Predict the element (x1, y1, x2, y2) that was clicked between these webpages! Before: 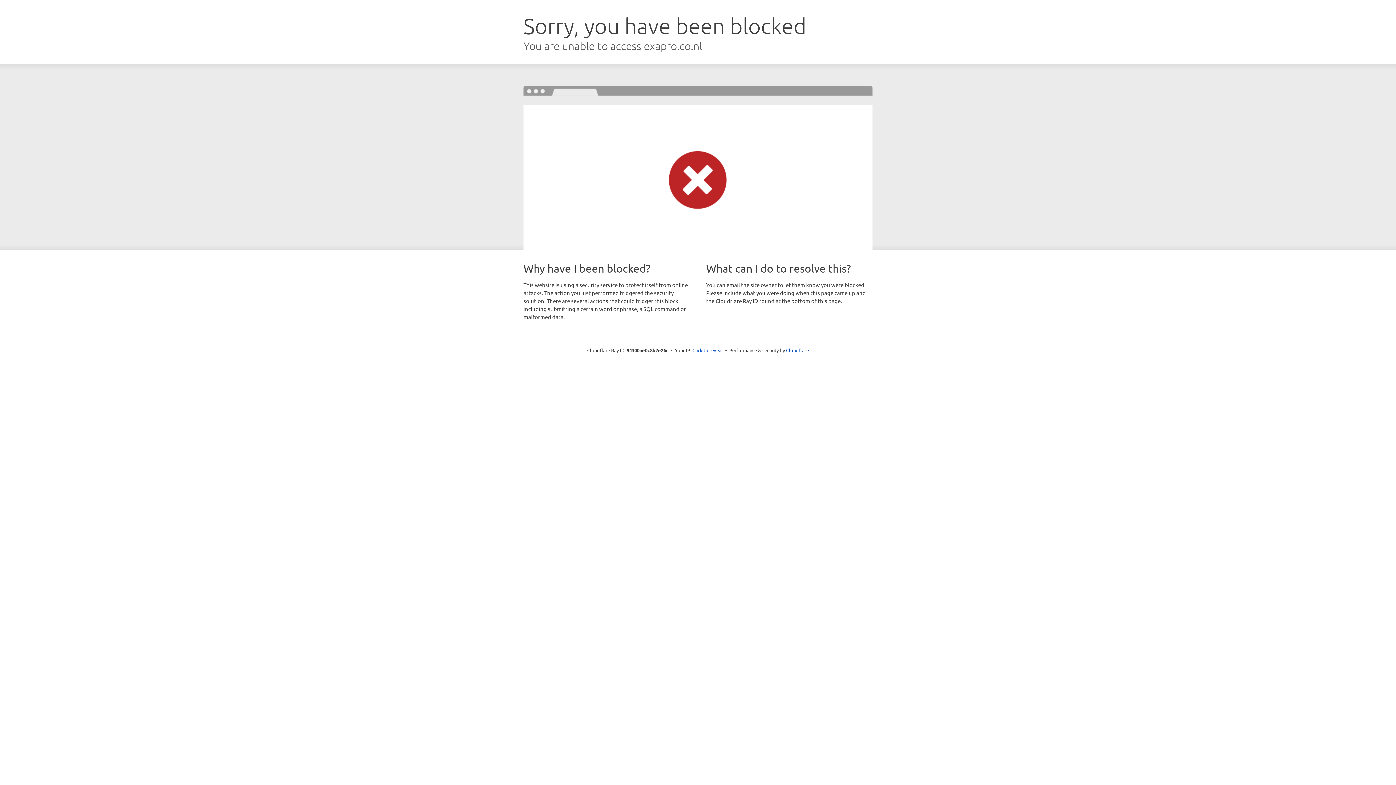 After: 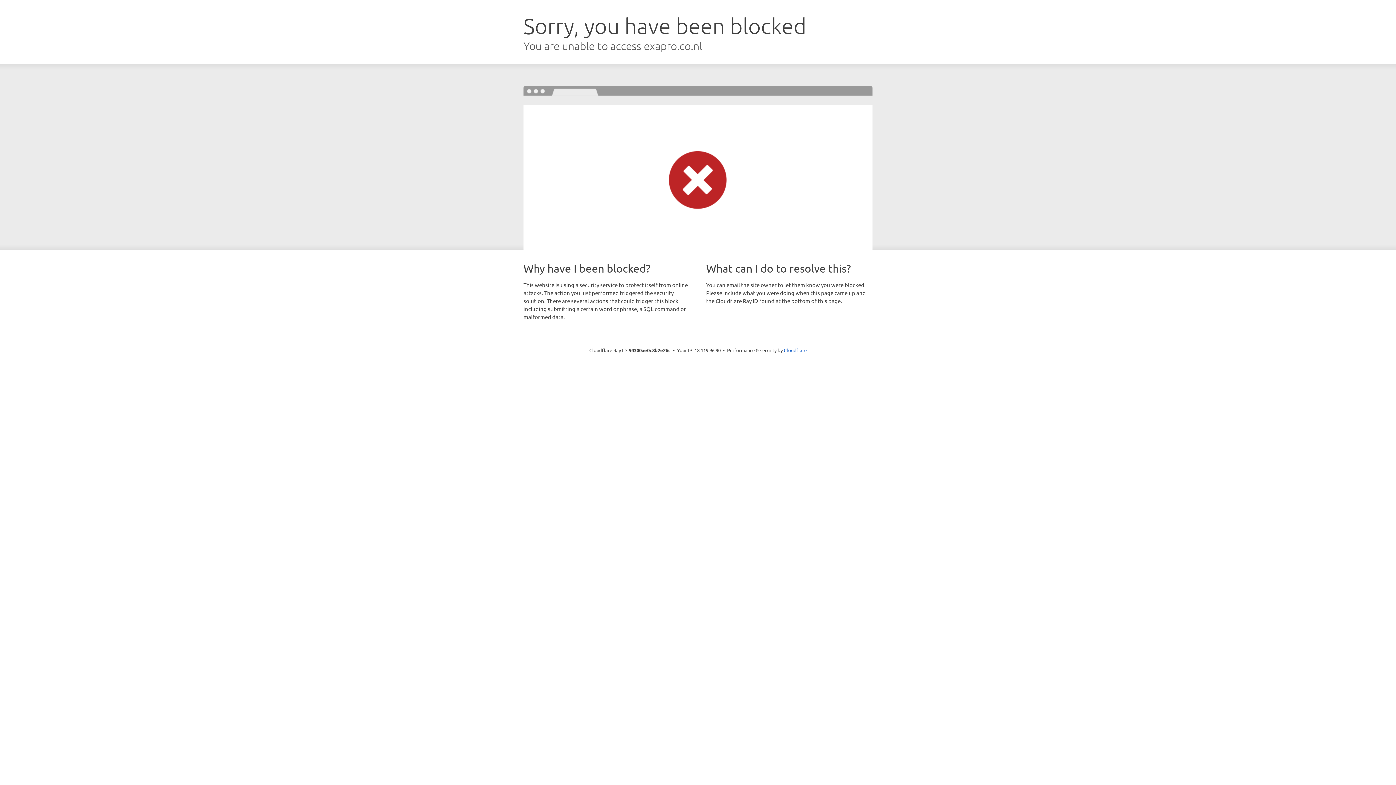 Action: bbox: (692, 346, 723, 353) label: Click to reveal